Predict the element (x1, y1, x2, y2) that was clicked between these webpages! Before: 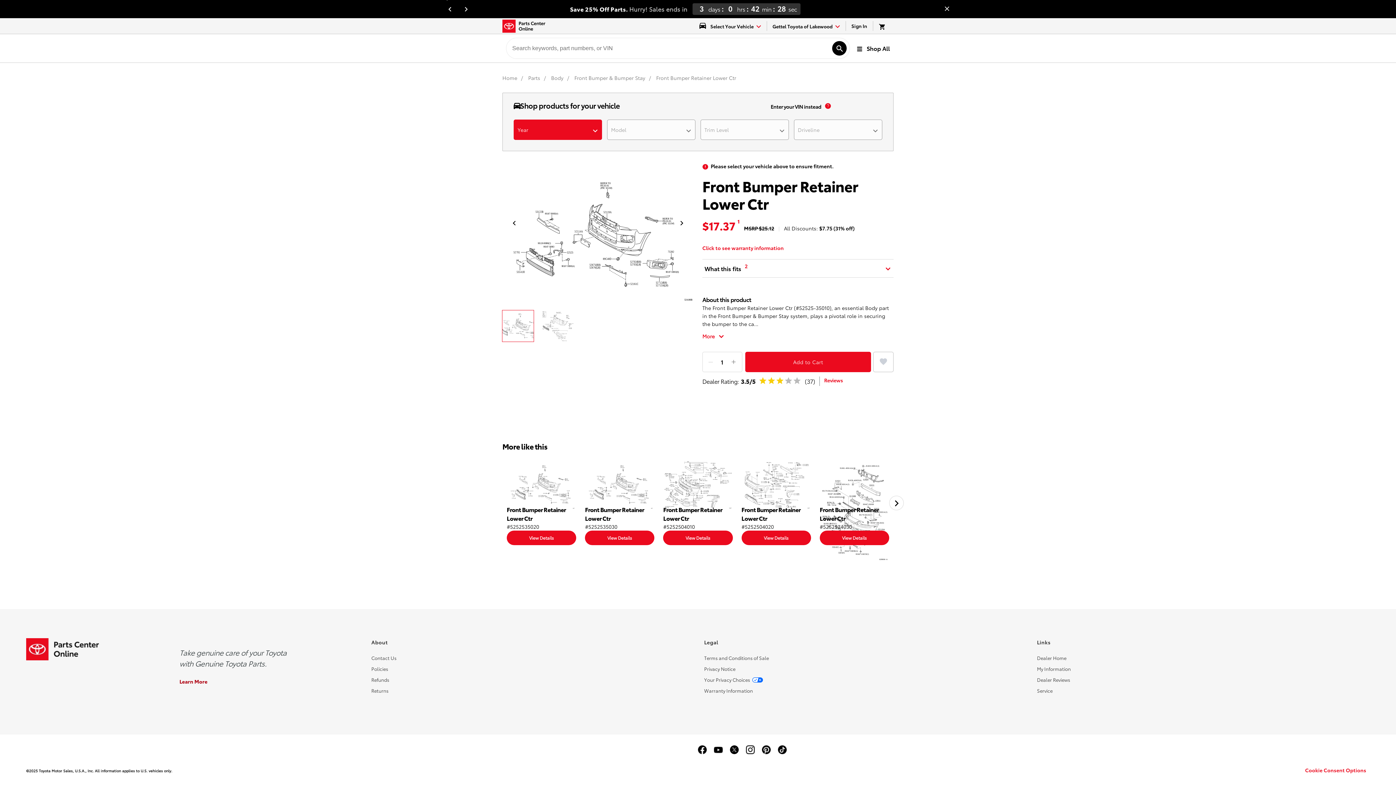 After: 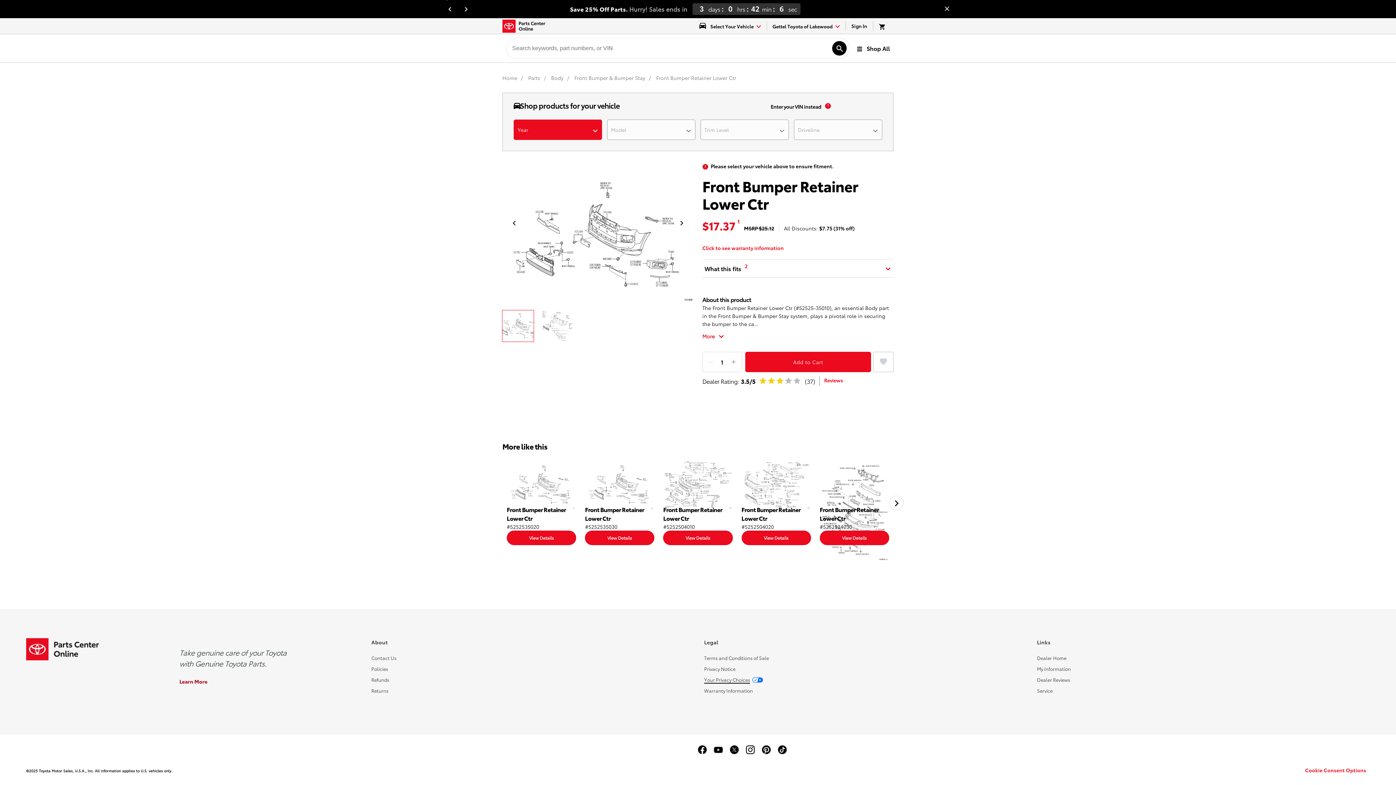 Action: label: Your Privacy Choices bbox: (704, 676, 750, 683)